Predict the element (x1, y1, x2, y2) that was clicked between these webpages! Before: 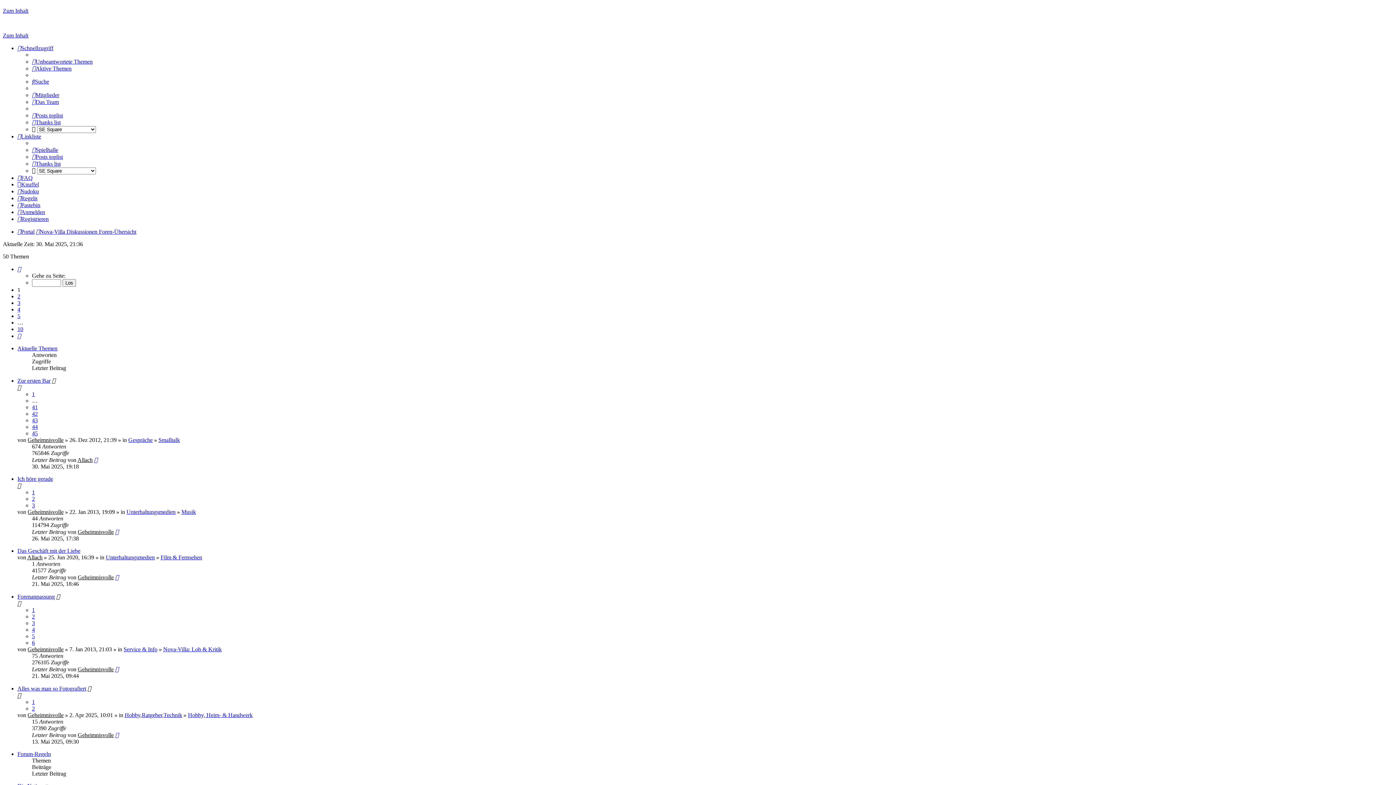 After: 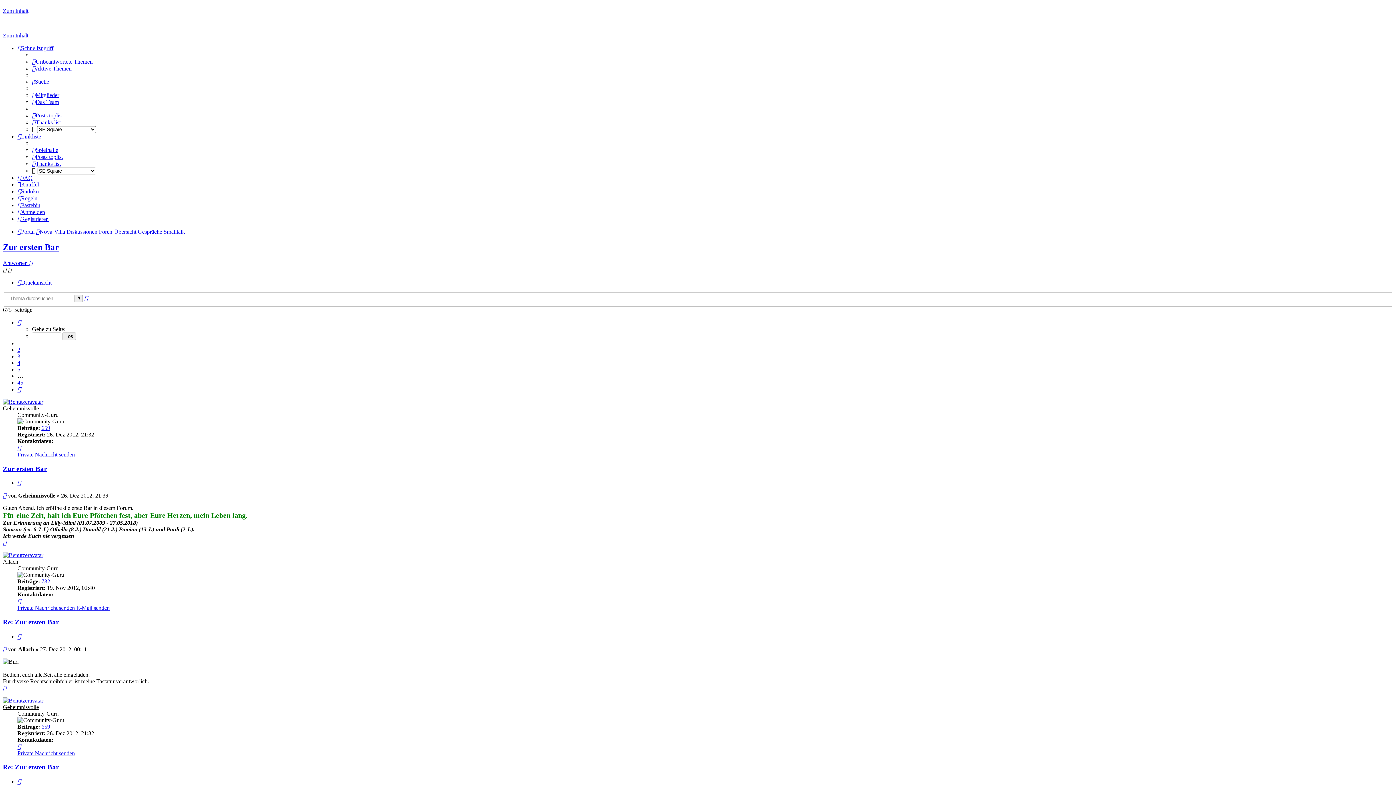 Action: bbox: (32, 391, 34, 397) label: 1